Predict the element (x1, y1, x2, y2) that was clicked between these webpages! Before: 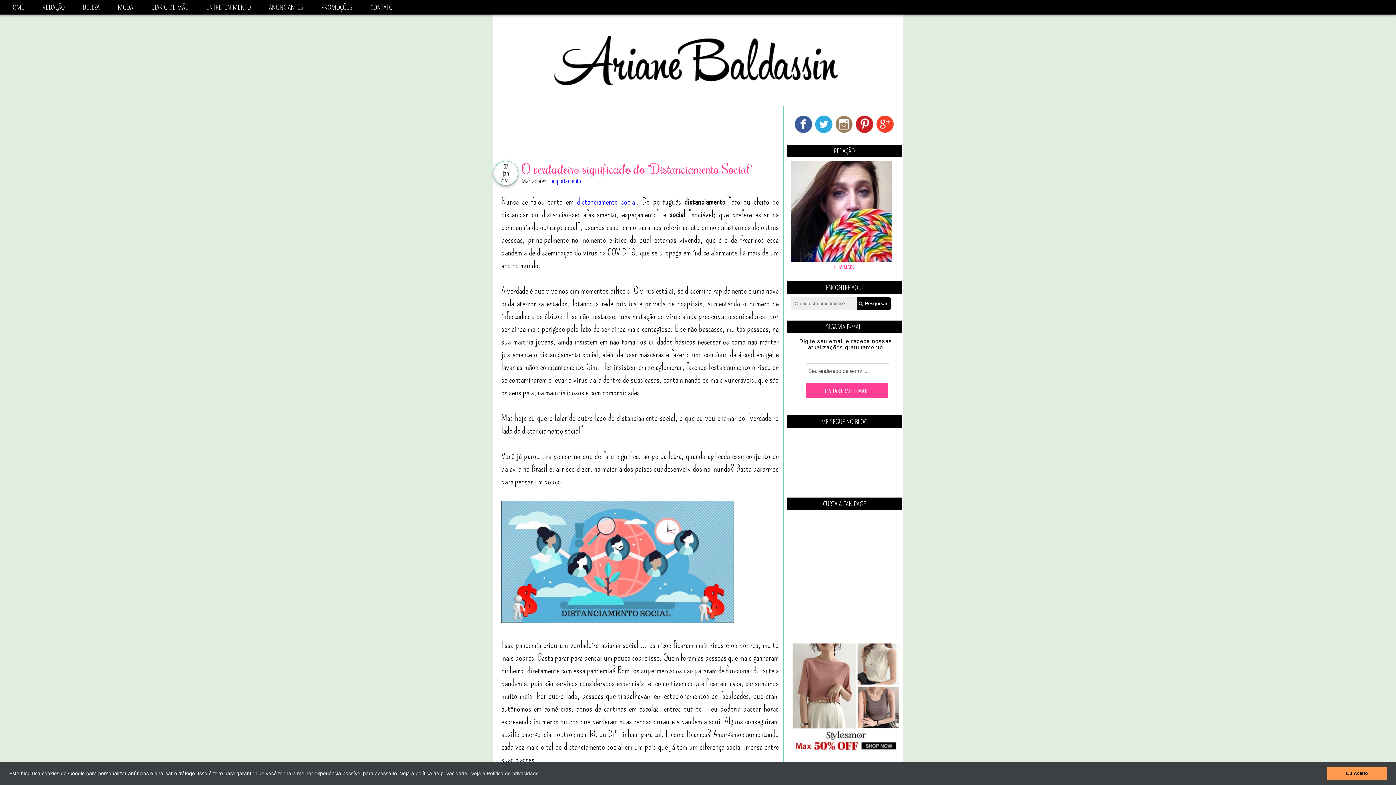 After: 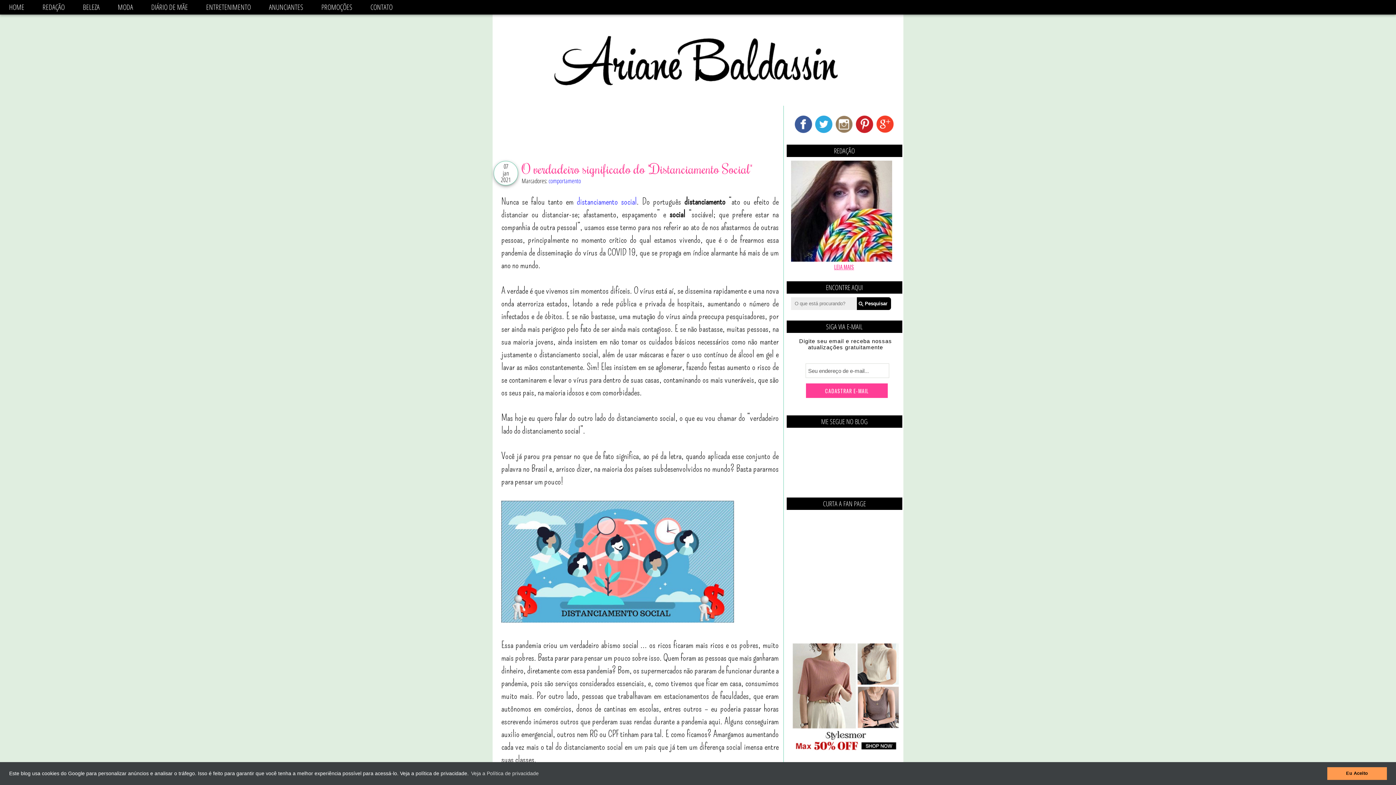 Action: label: LEIA MAIS bbox: (834, 262, 854, 270)